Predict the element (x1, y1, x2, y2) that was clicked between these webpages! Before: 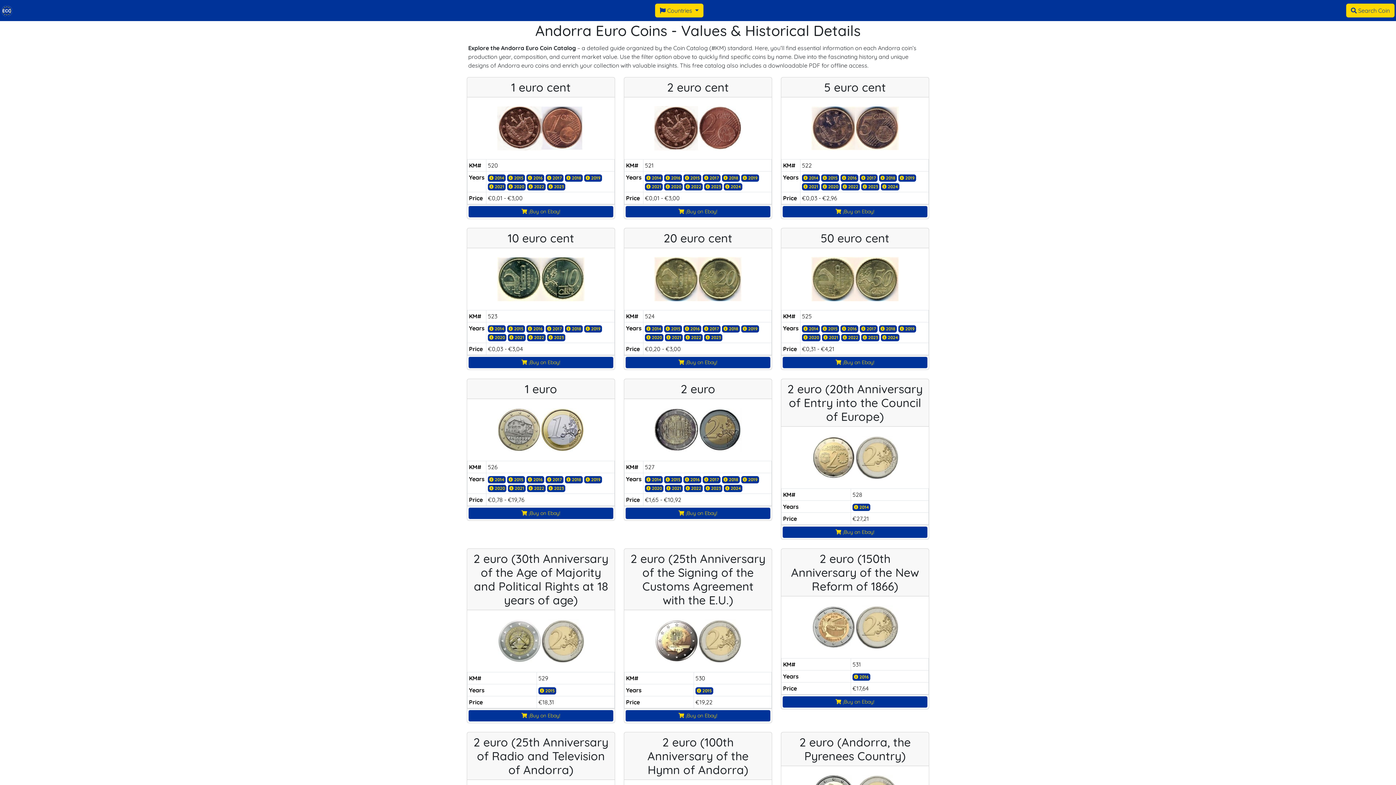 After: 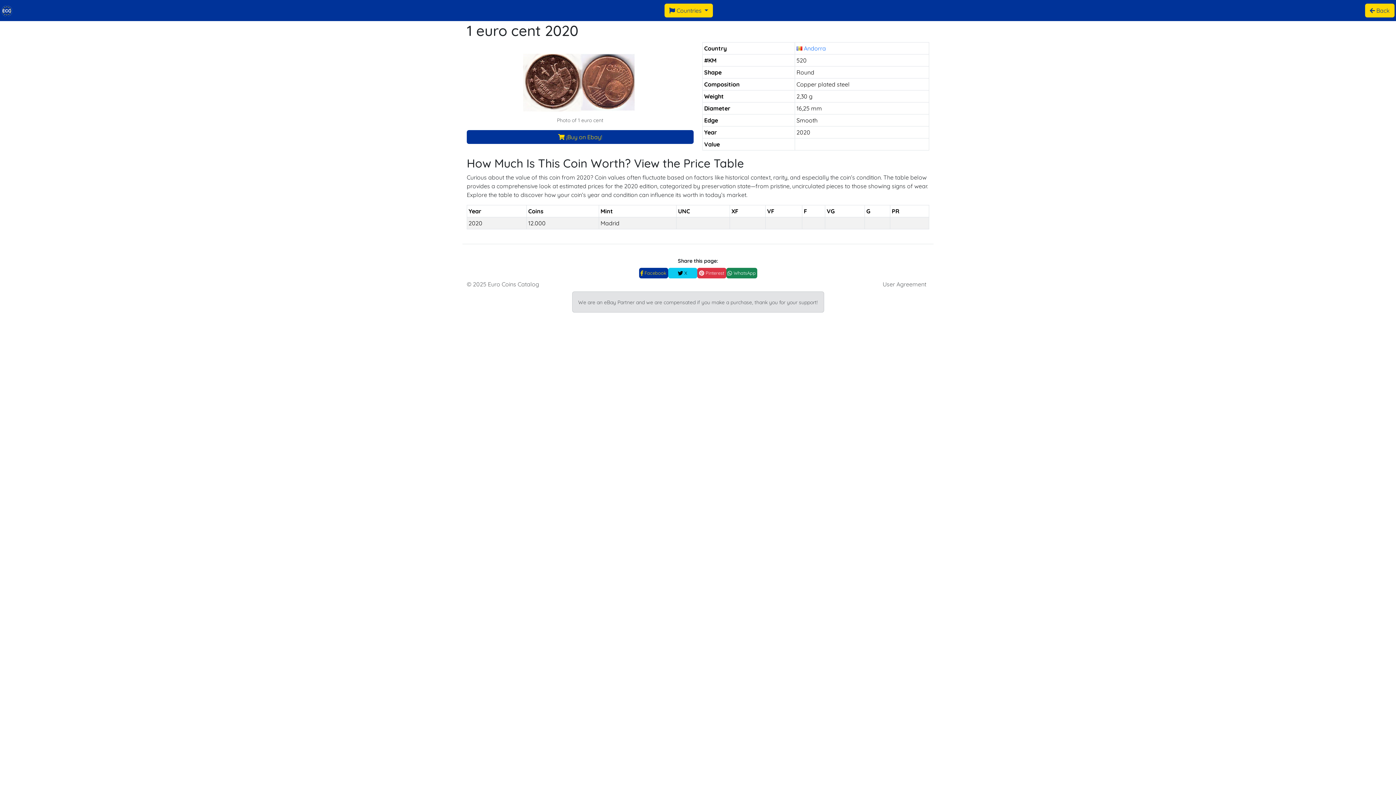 Action: bbox: (507, 182, 525, 189) label:  2020